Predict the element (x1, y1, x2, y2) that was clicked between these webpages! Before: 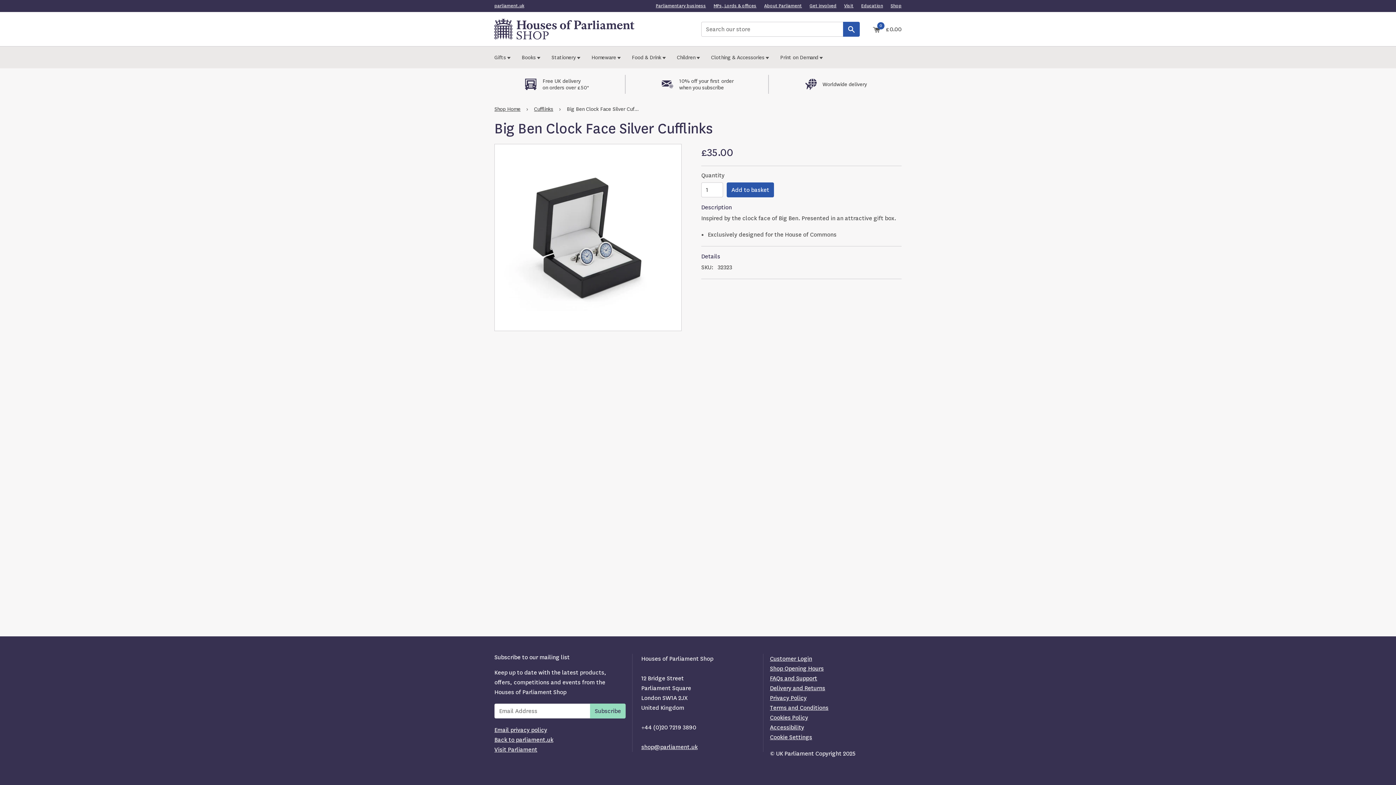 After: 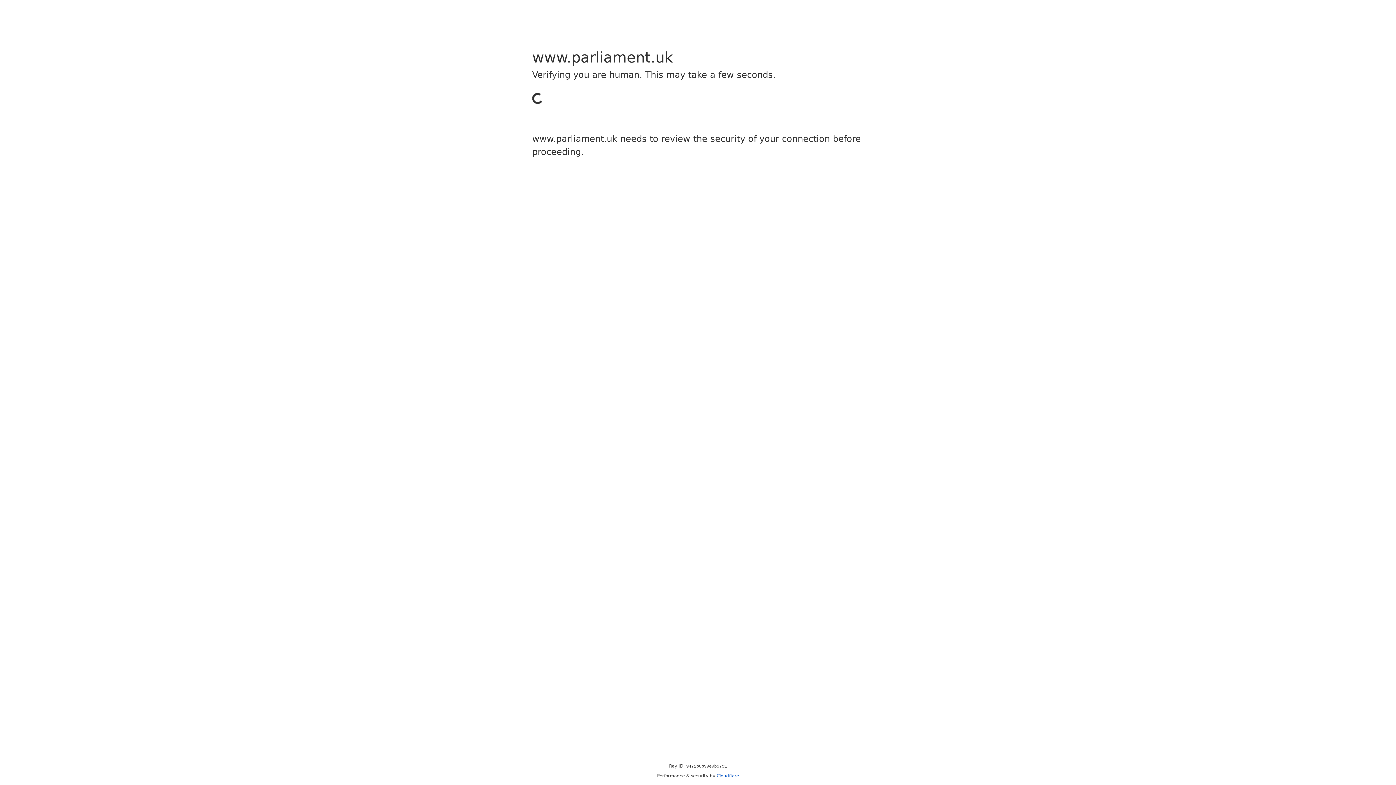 Action: label: Get involved bbox: (809, 2, 836, 8)